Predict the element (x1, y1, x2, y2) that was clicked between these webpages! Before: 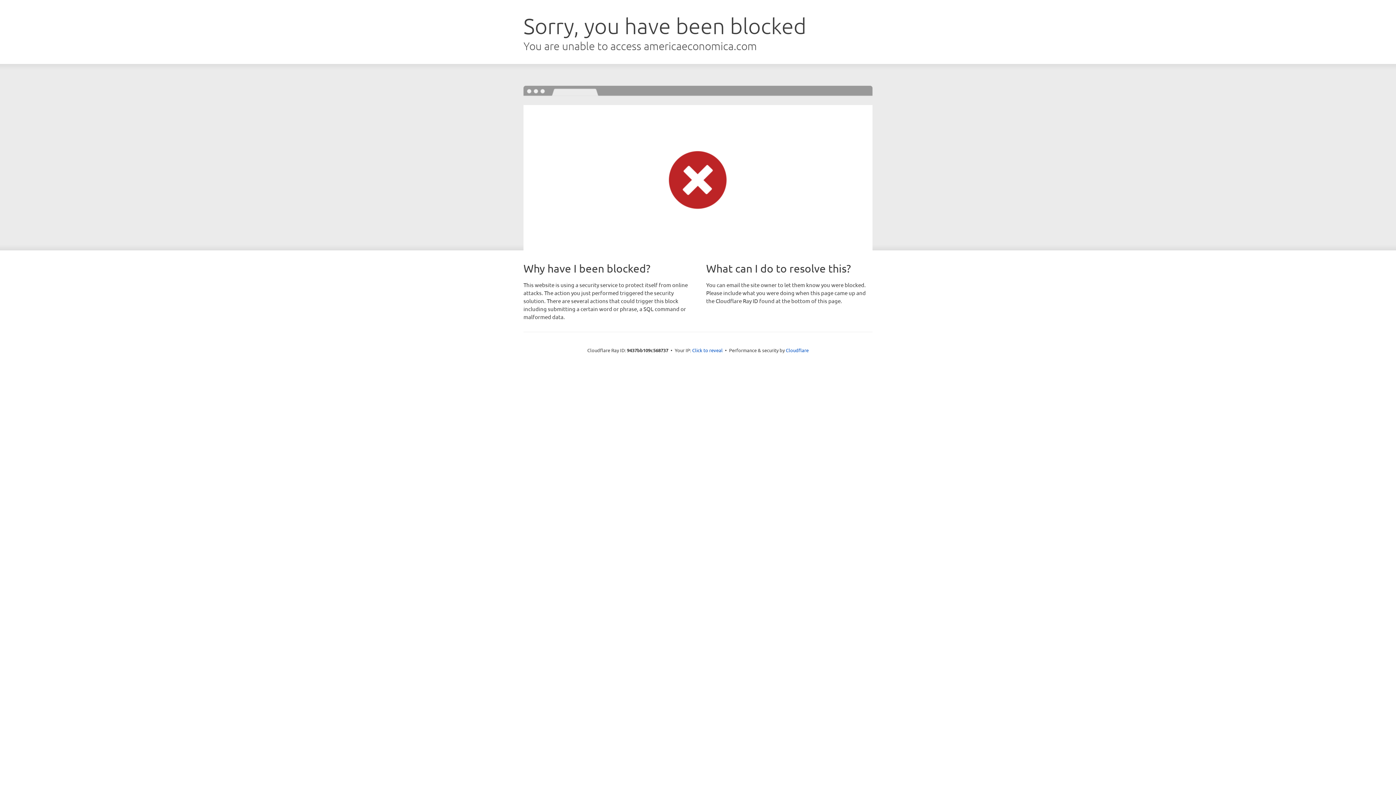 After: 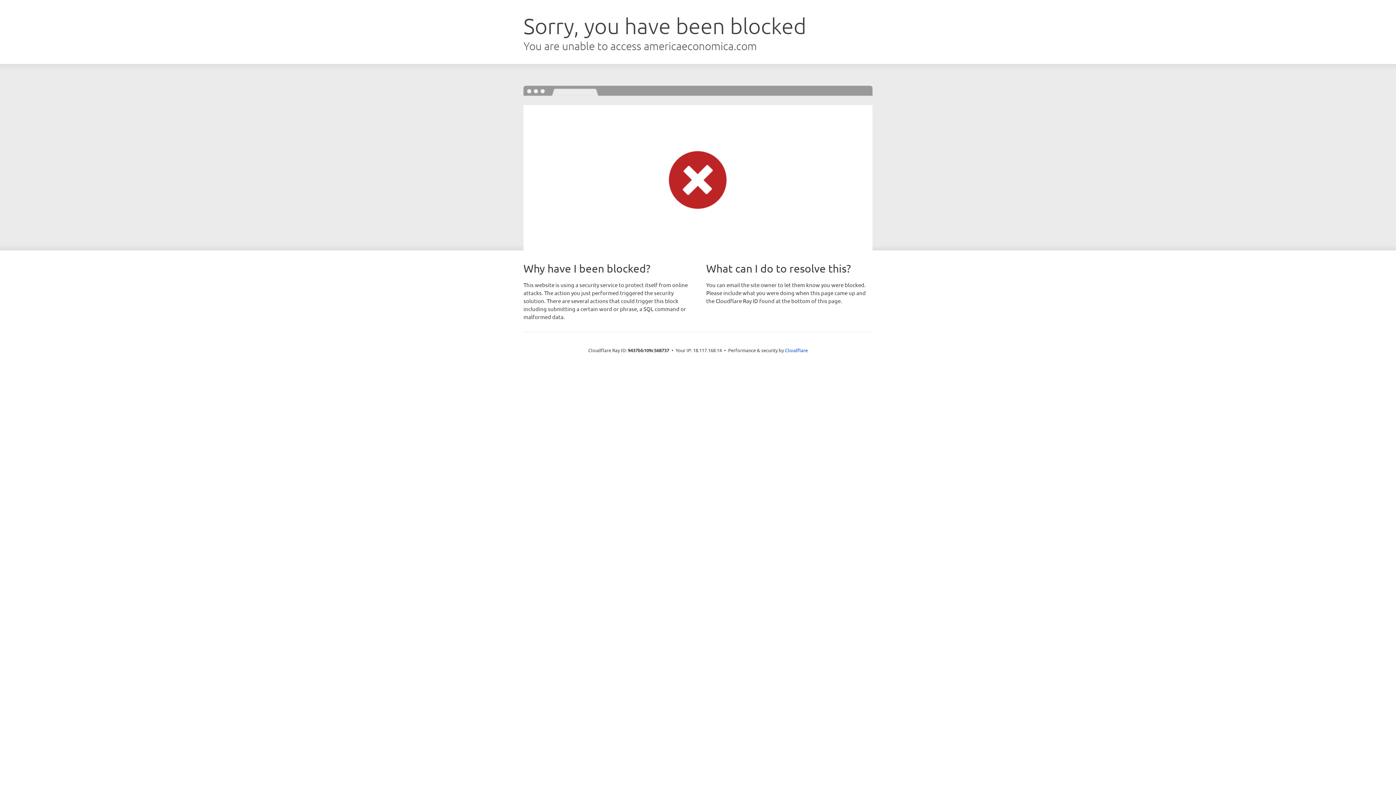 Action: bbox: (692, 346, 722, 353) label: Click to reveal